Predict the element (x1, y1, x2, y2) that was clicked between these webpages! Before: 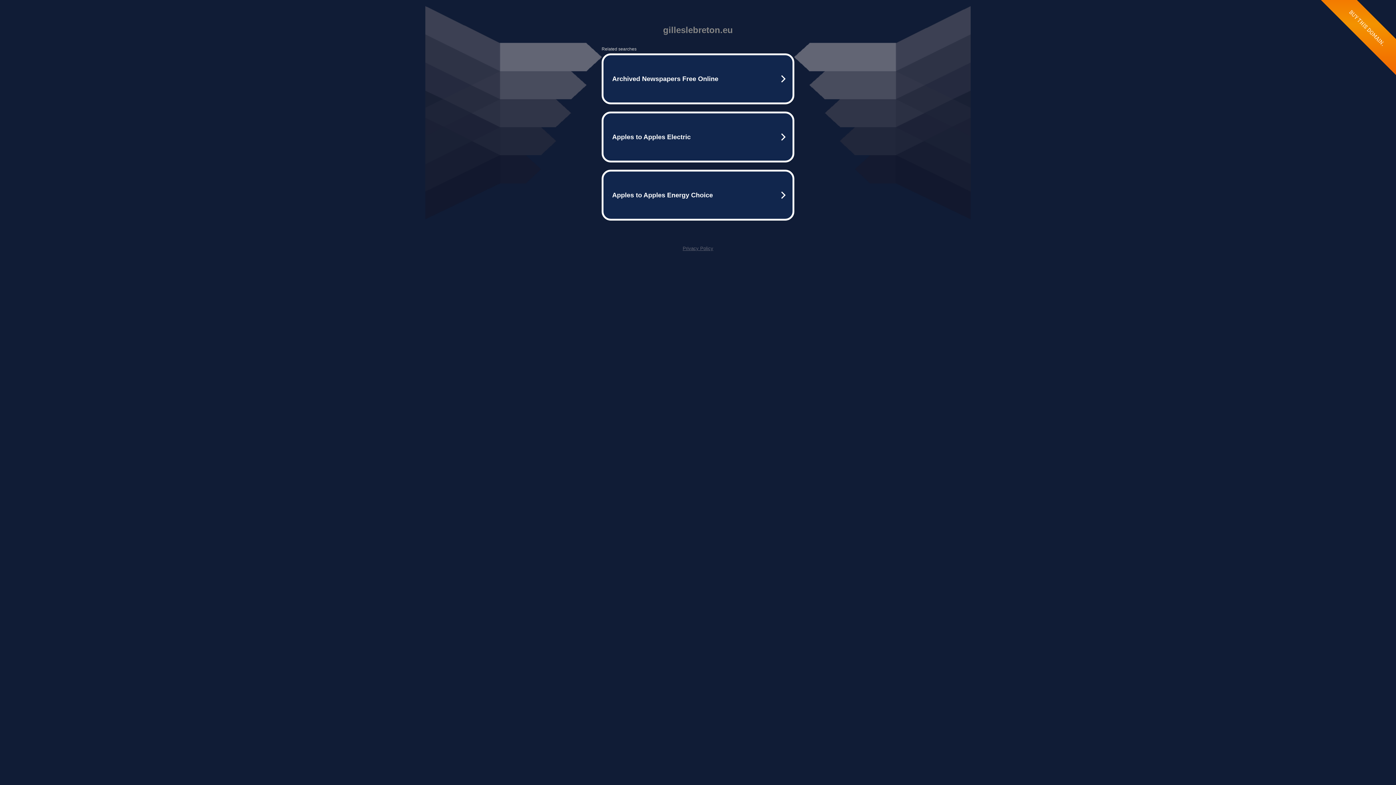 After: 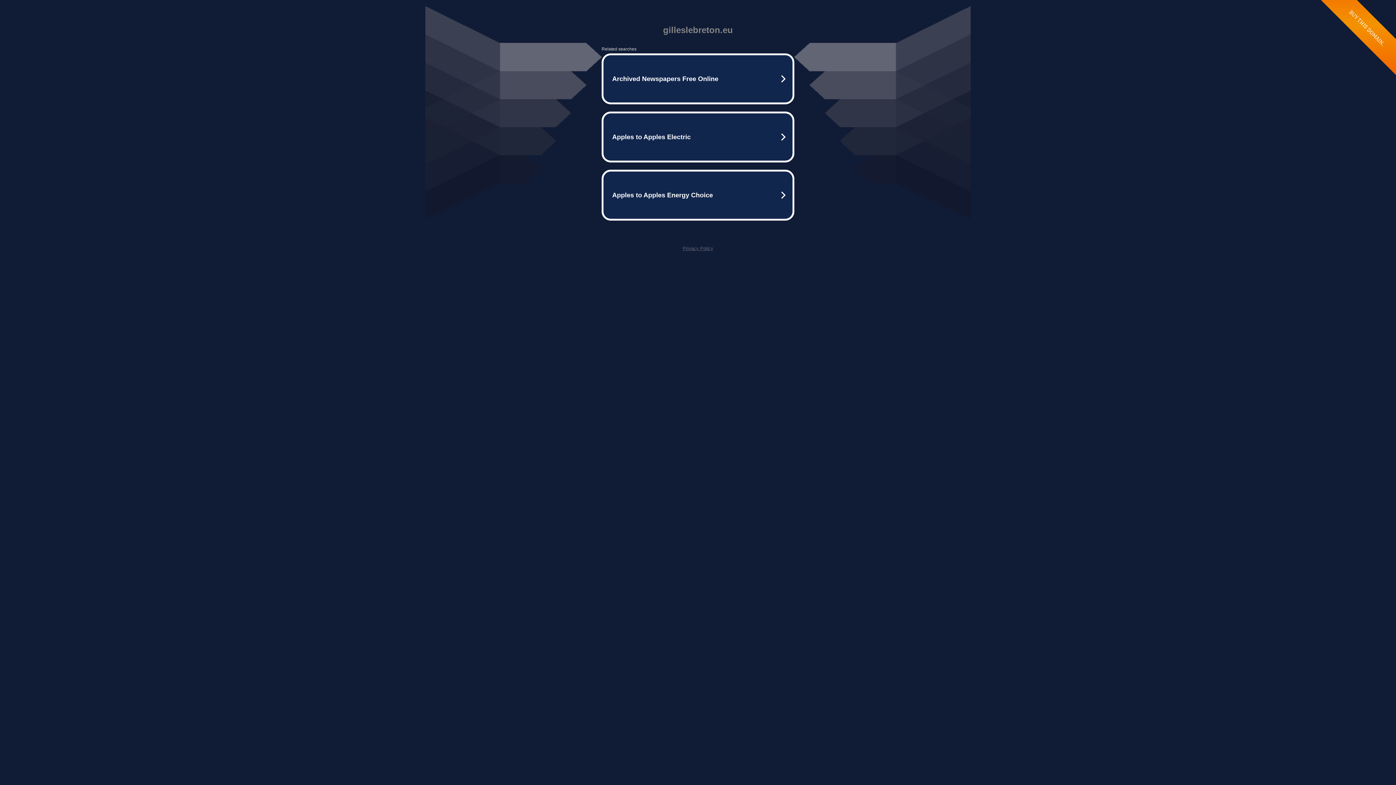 Action: label: Privacy Policy bbox: (682, 245, 713, 251)